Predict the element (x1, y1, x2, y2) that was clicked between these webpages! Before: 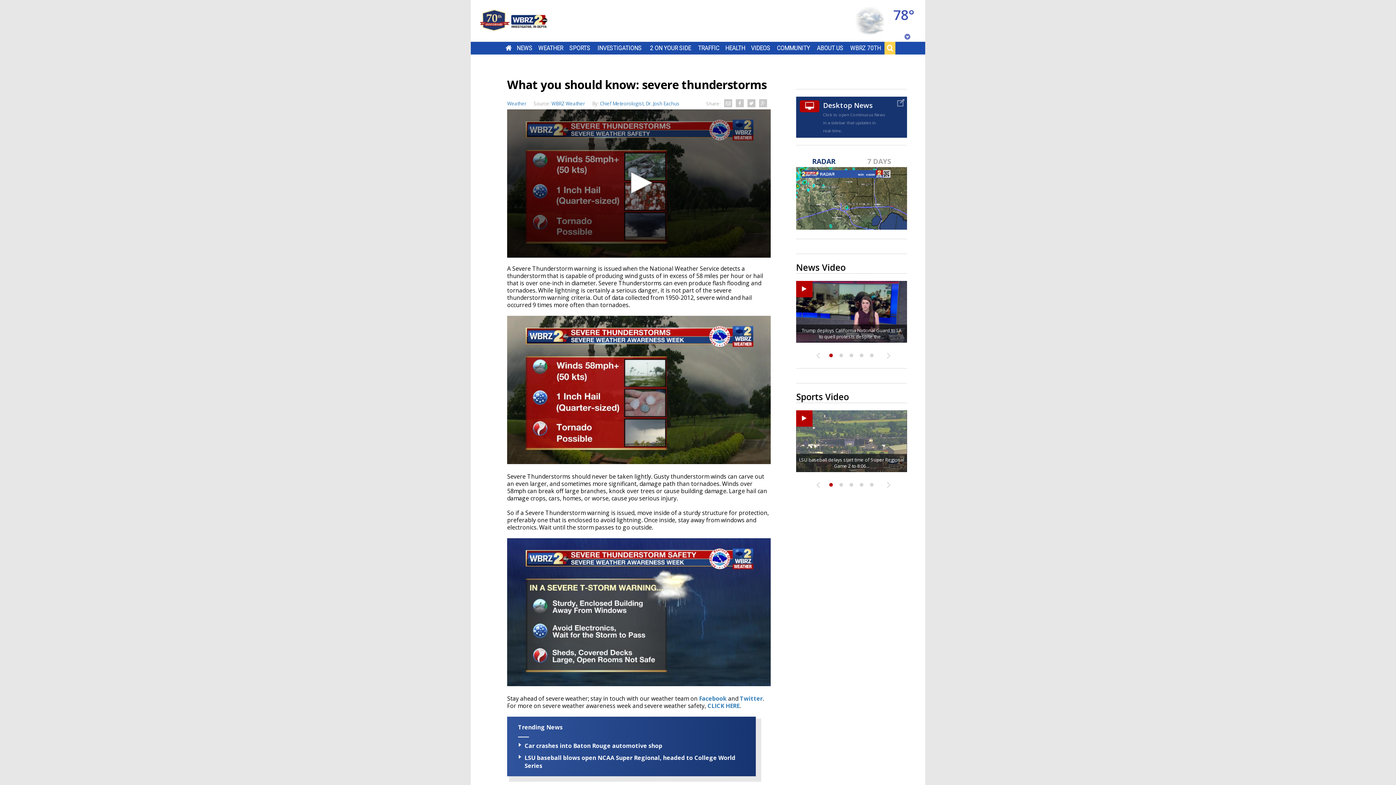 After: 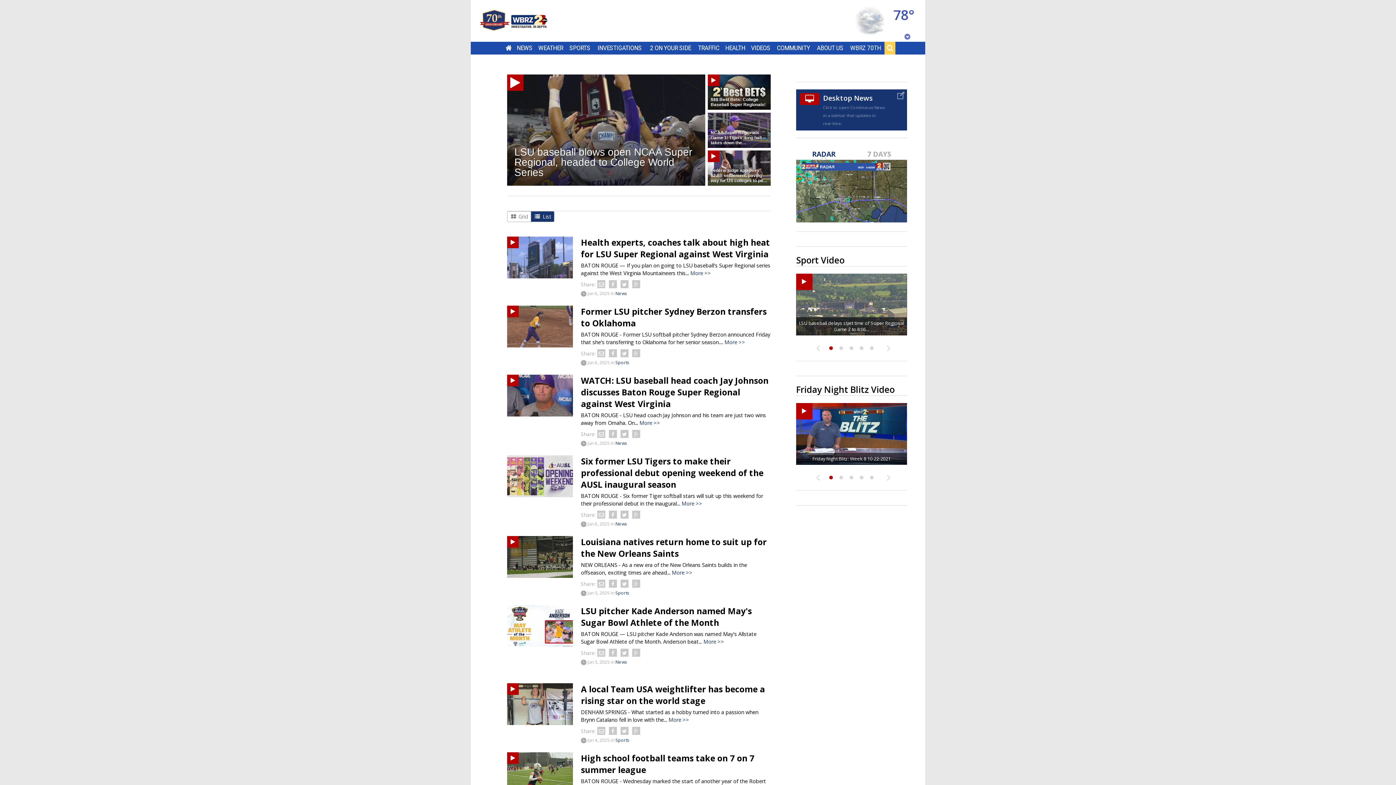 Action: bbox: (569, 44, 590, 51) label: SPORTS